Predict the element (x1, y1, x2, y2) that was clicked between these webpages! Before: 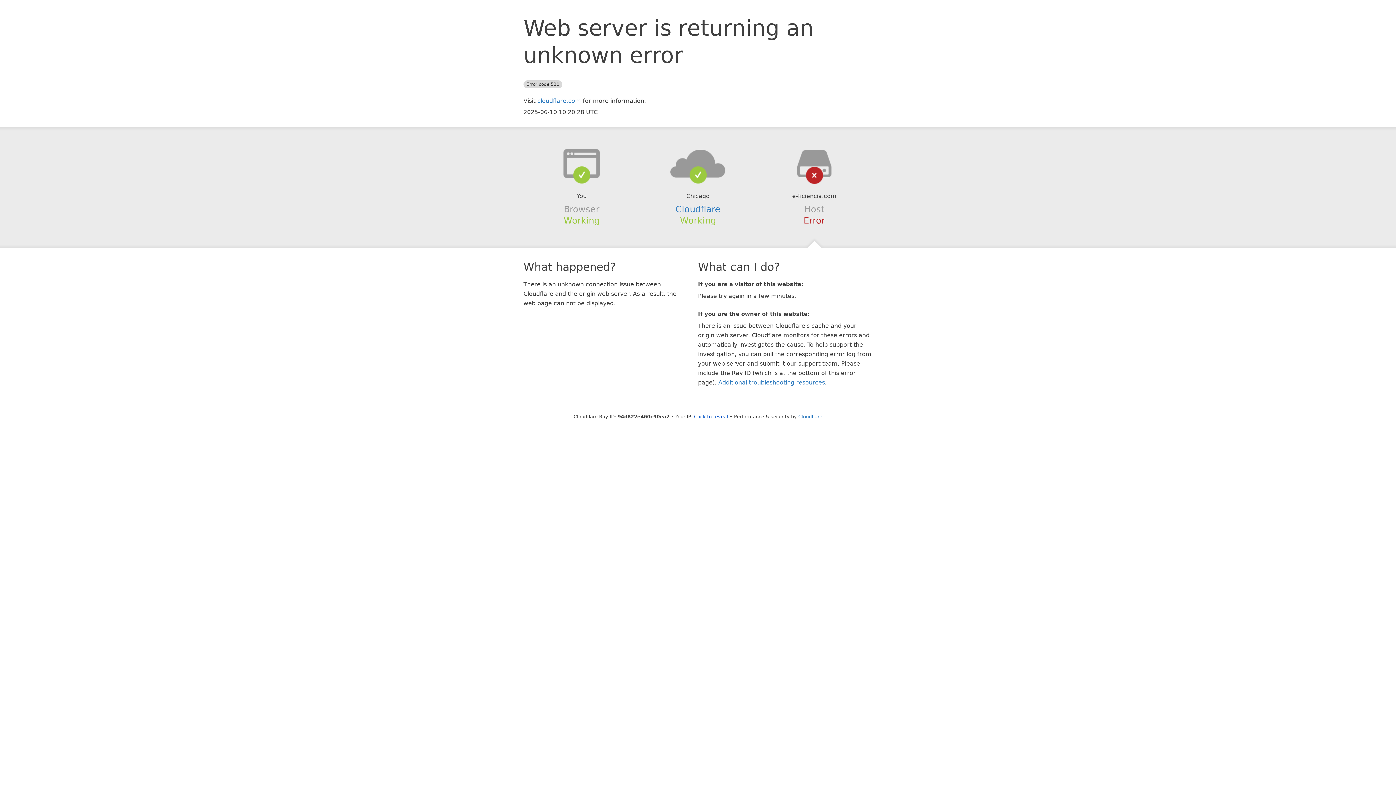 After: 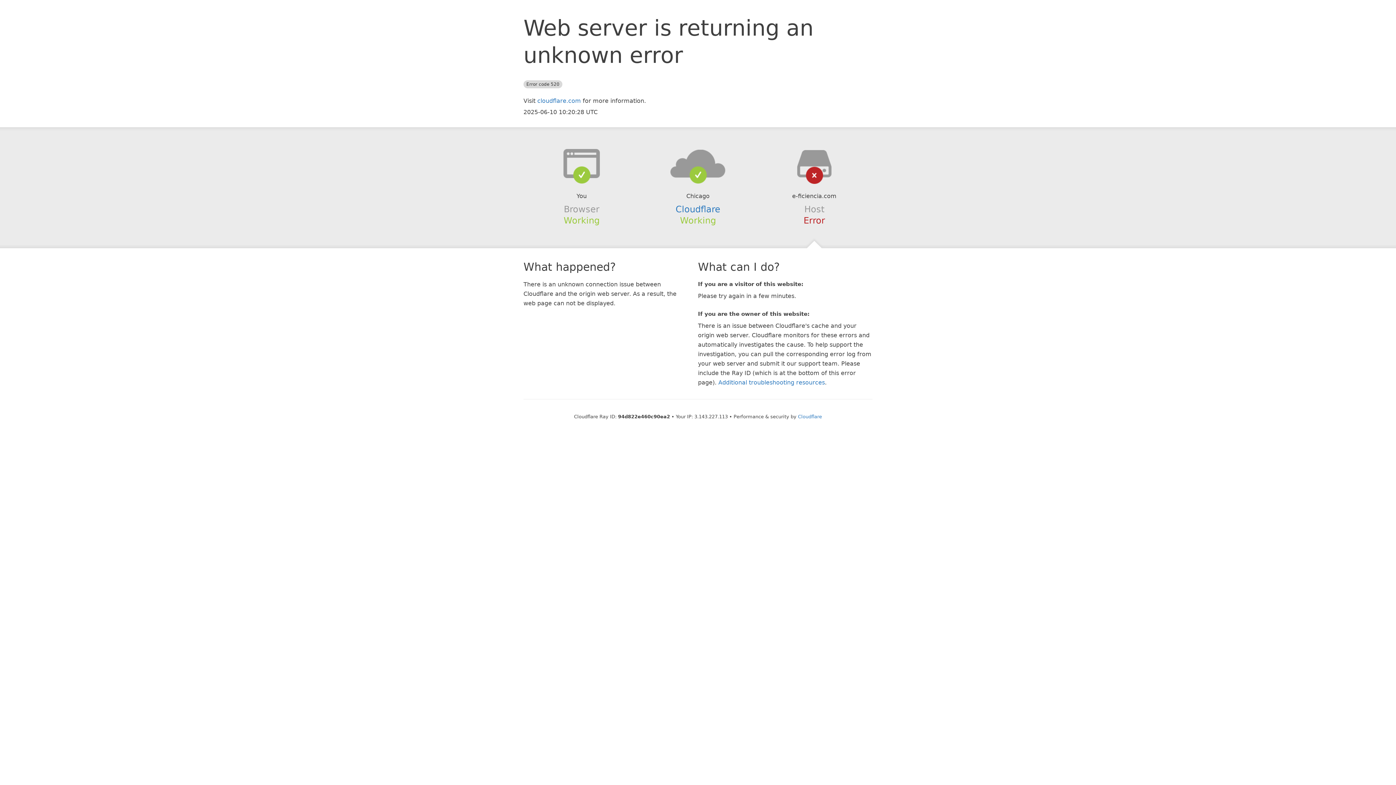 Action: bbox: (694, 414, 728, 419) label: Click to reveal